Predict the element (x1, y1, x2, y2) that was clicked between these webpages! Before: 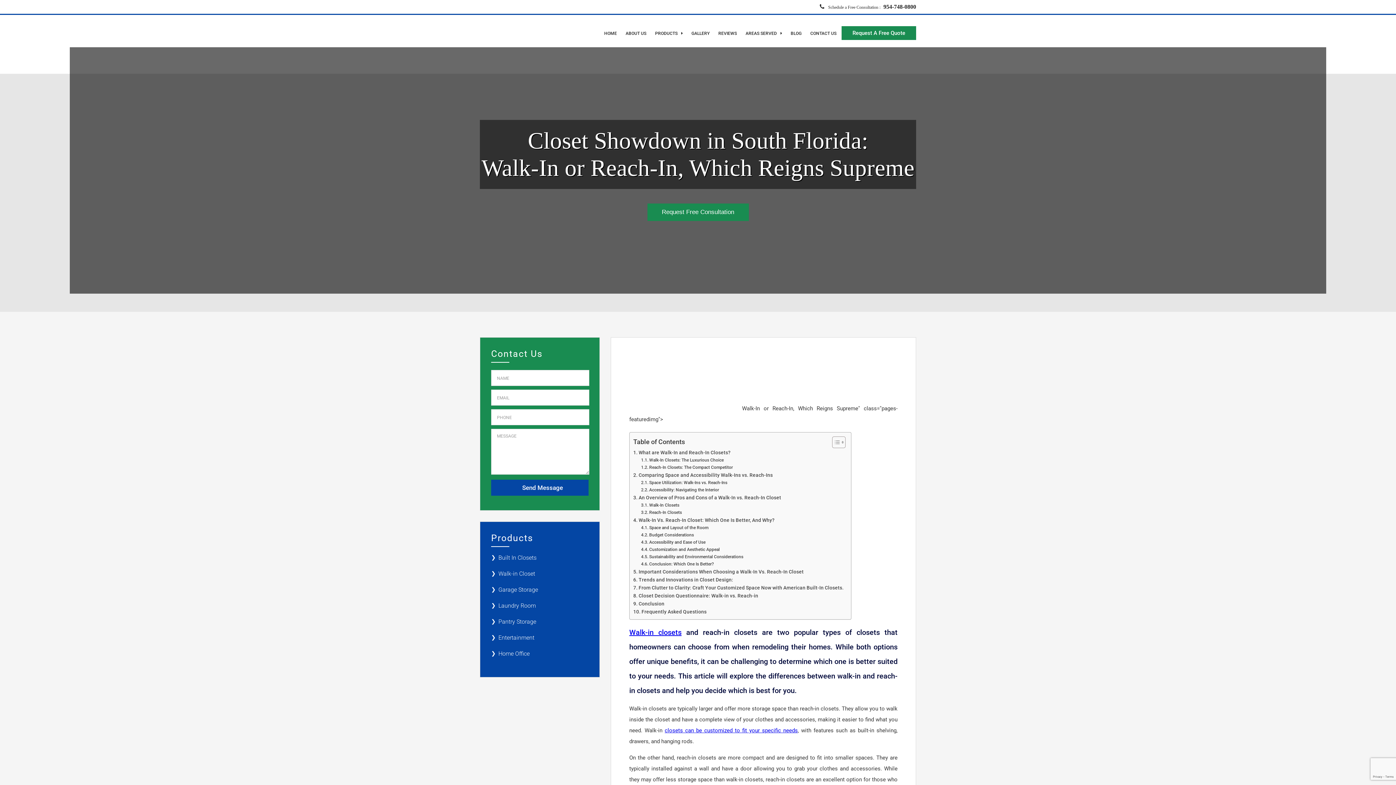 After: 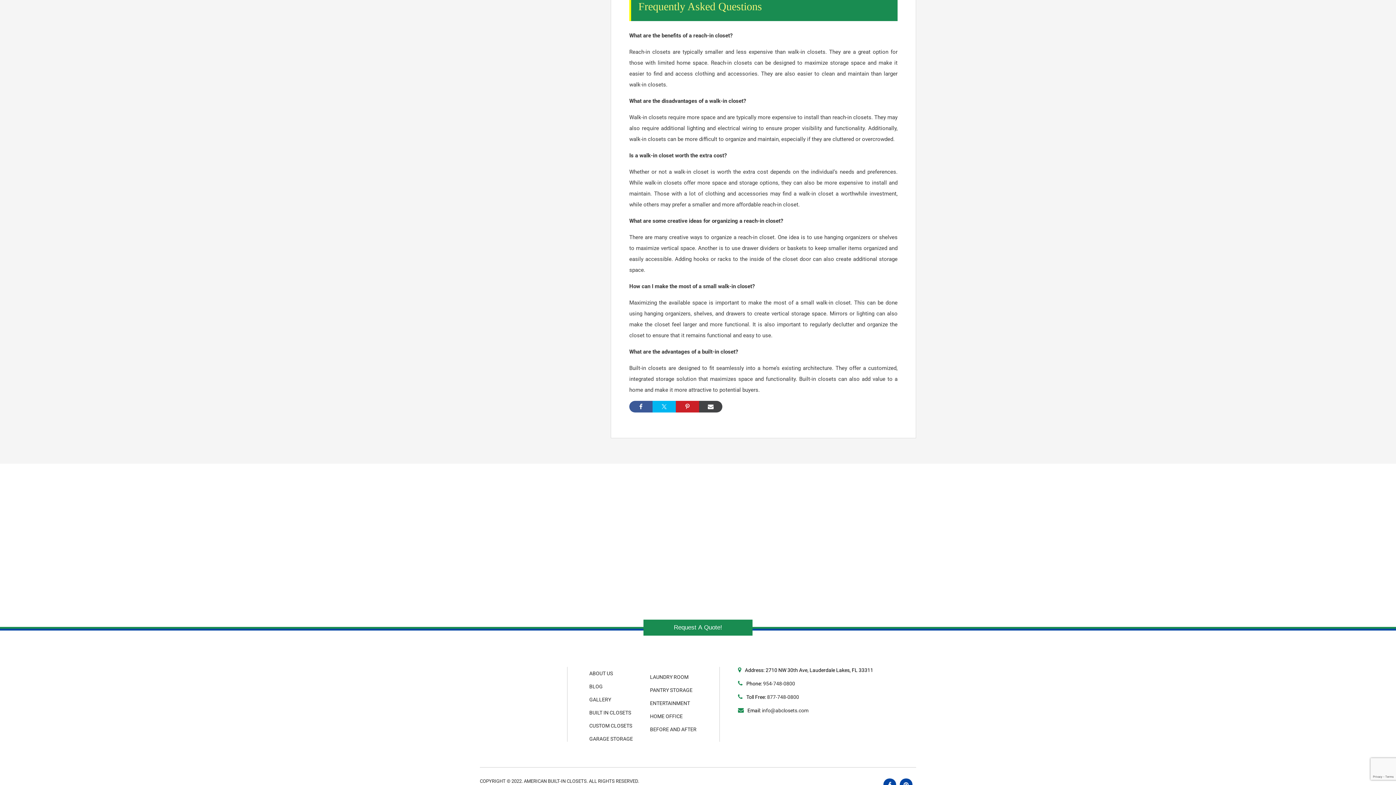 Action: label: Frequently Asked Questions bbox: (633, 608, 706, 616)